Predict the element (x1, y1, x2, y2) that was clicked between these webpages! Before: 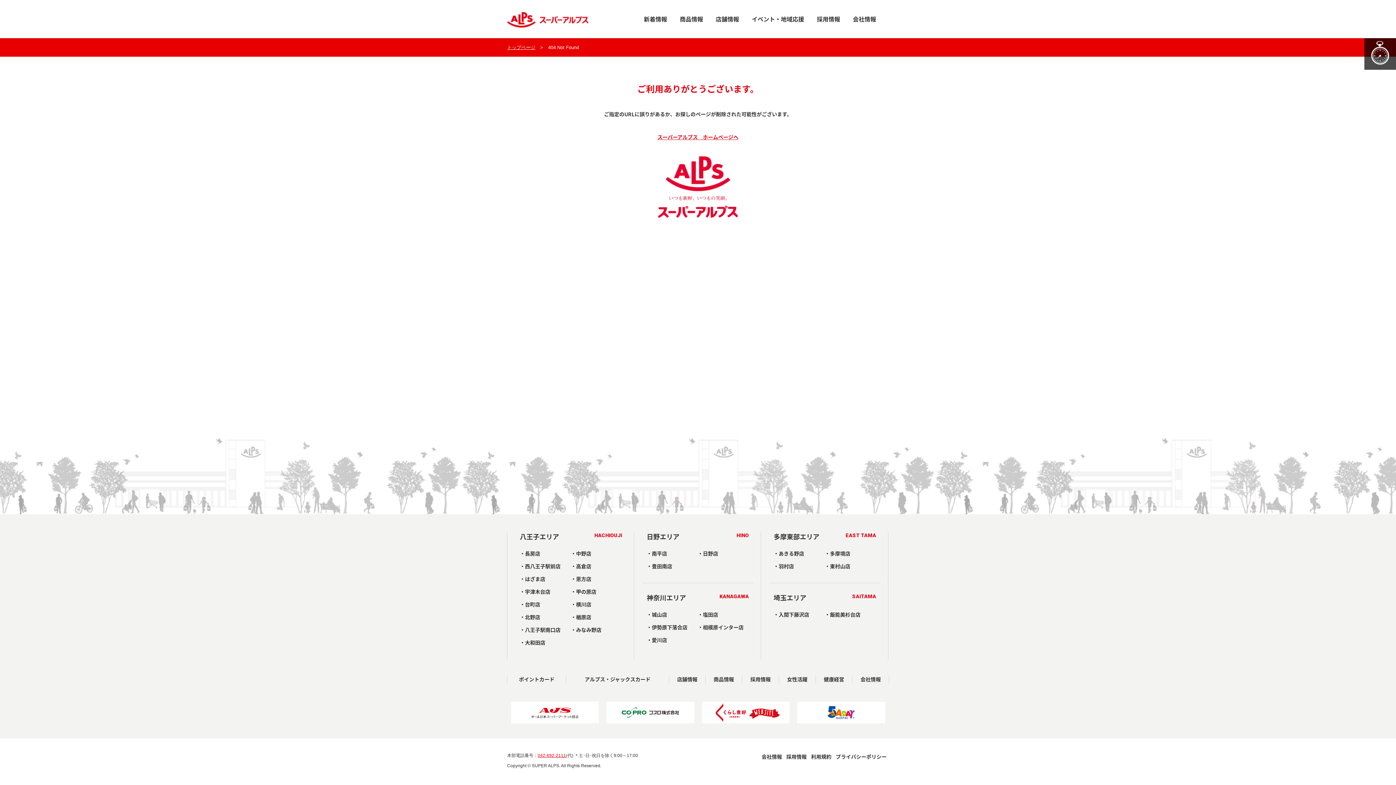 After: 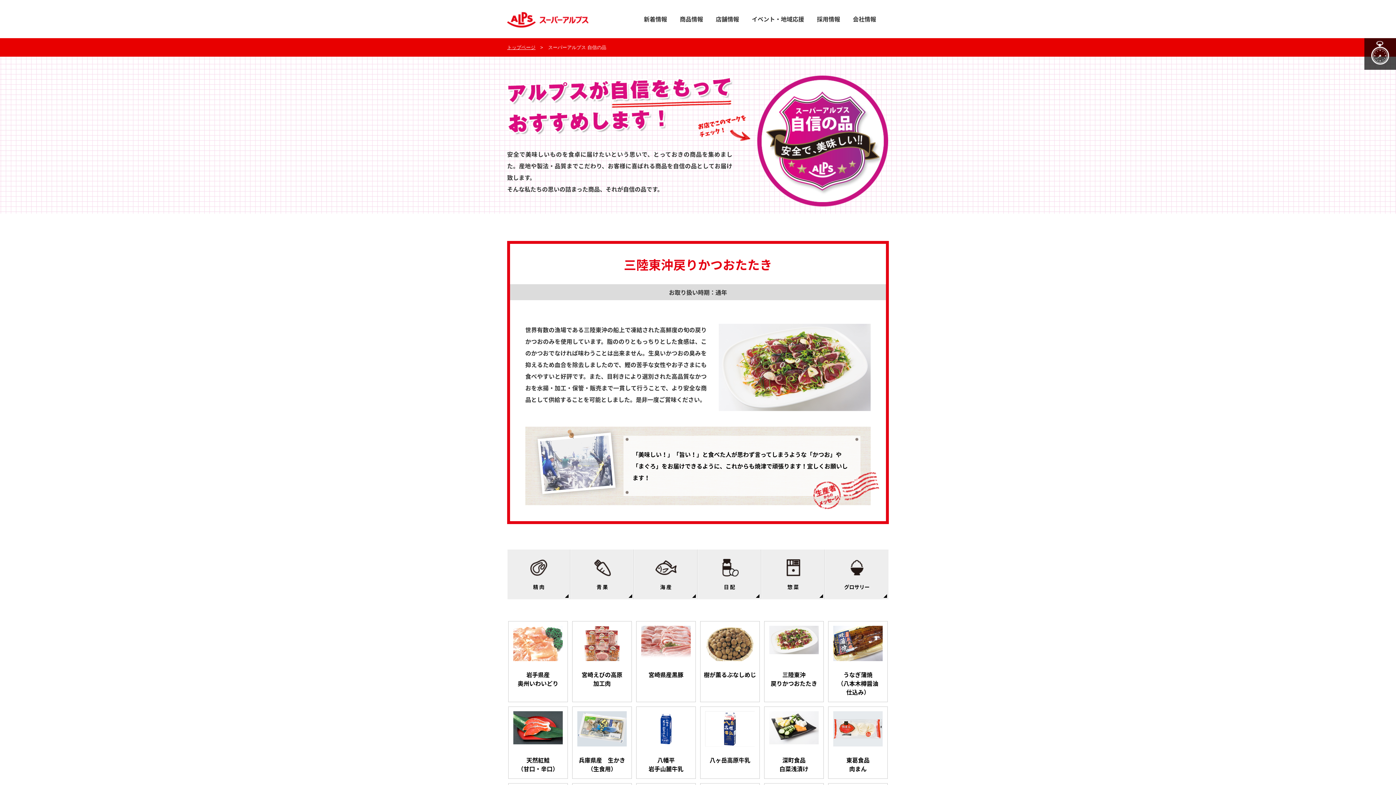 Action: bbox: (713, 676, 734, 683) label: 商品情報